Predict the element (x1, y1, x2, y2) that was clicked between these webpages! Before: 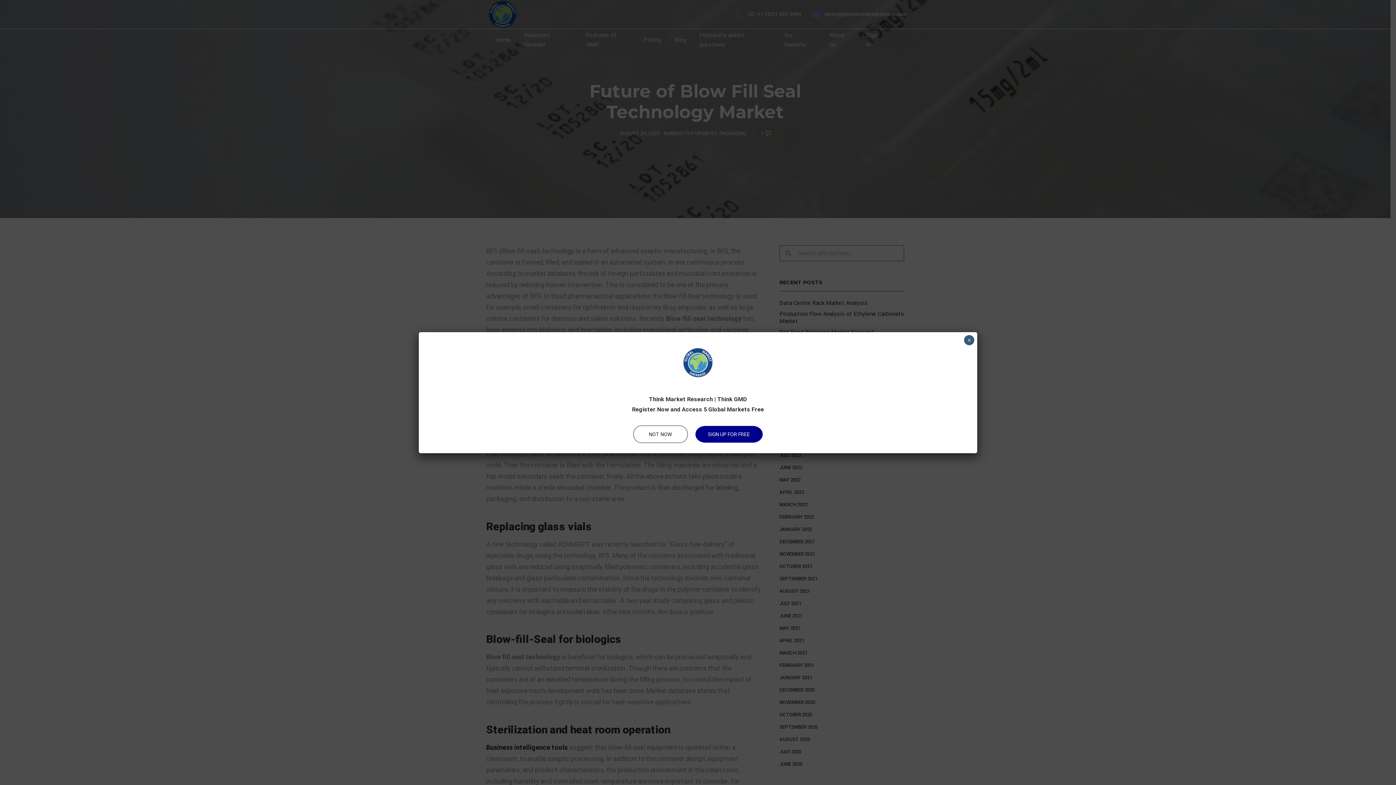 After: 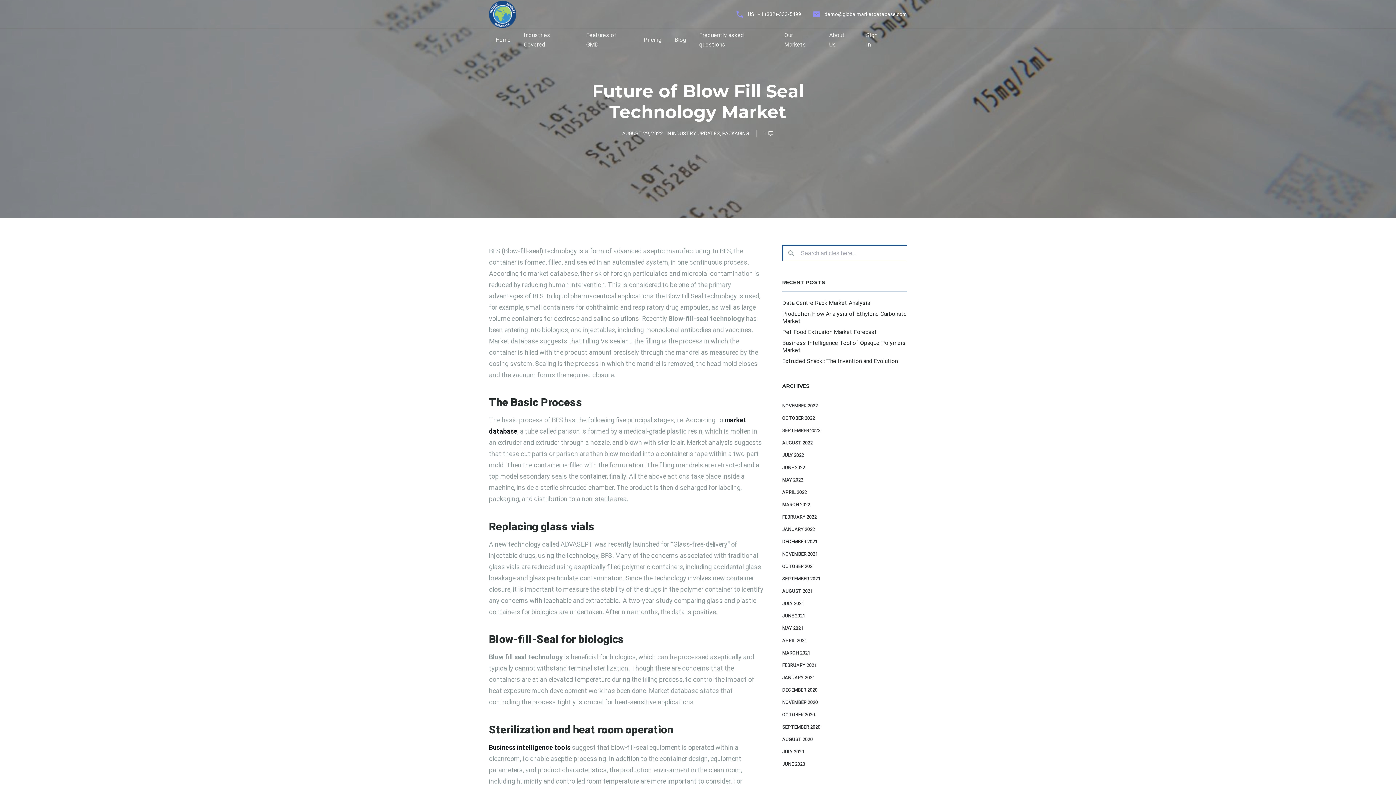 Action: bbox: (964, 335, 974, 345) label: Close